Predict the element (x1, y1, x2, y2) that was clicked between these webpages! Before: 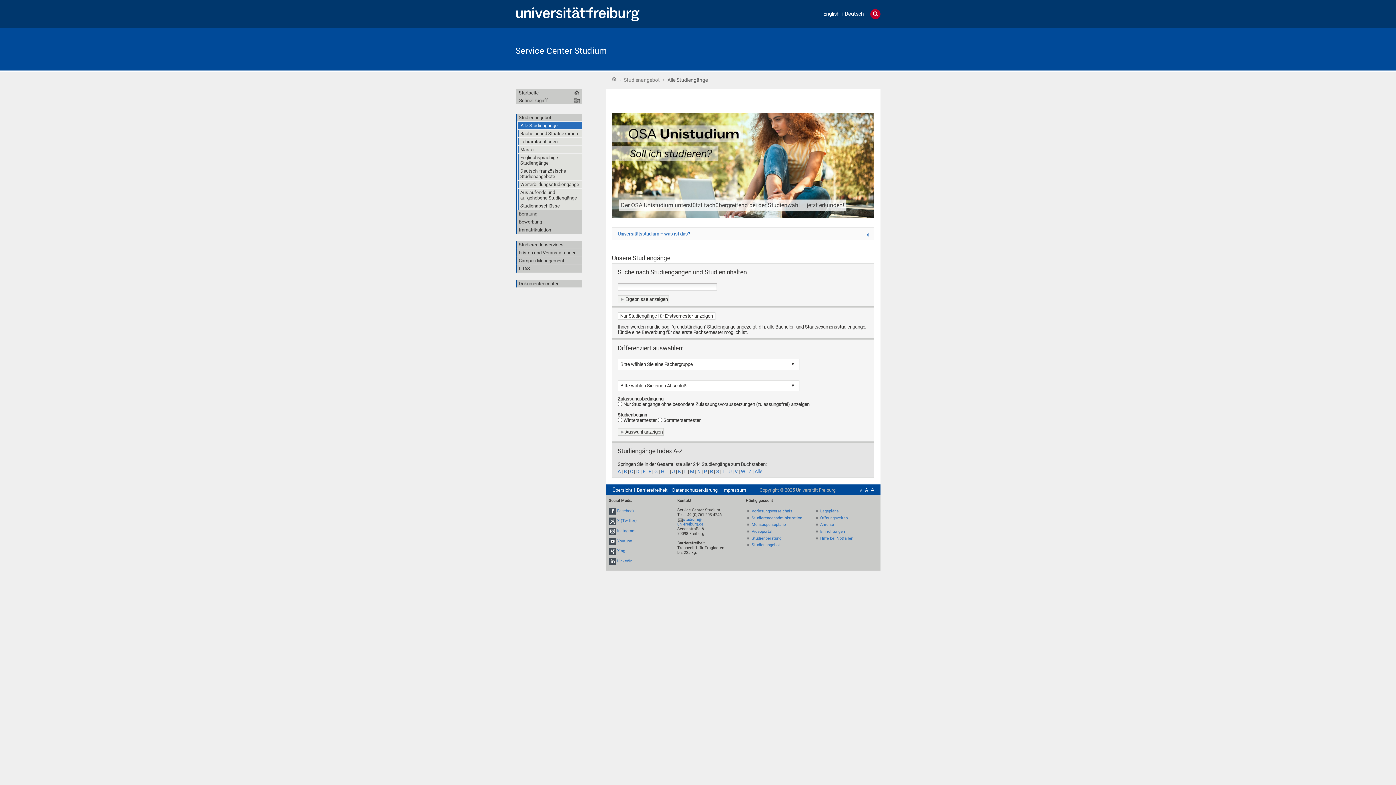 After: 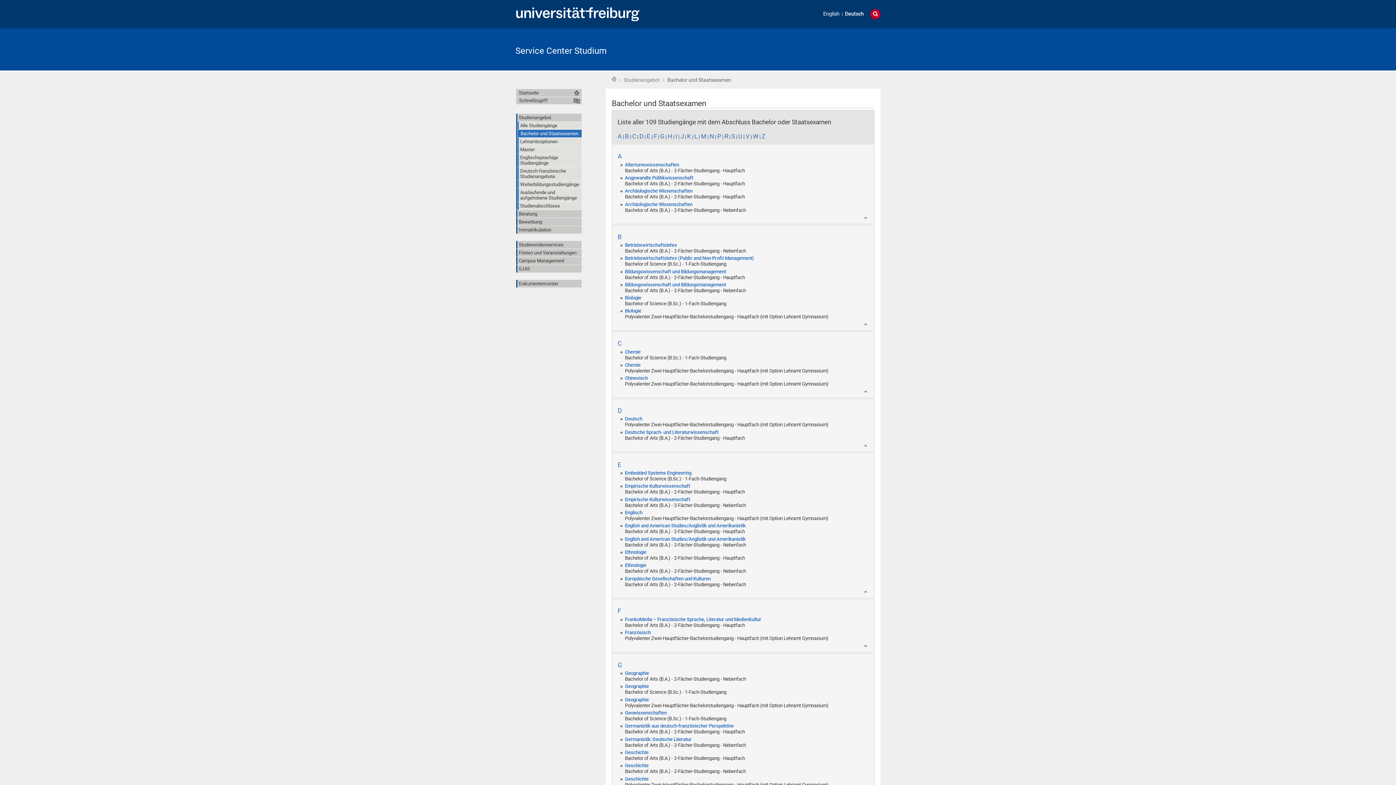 Action: bbox: (620, 313, 713, 318) label: Nur Studiengänge für Erstsemester anzeigen